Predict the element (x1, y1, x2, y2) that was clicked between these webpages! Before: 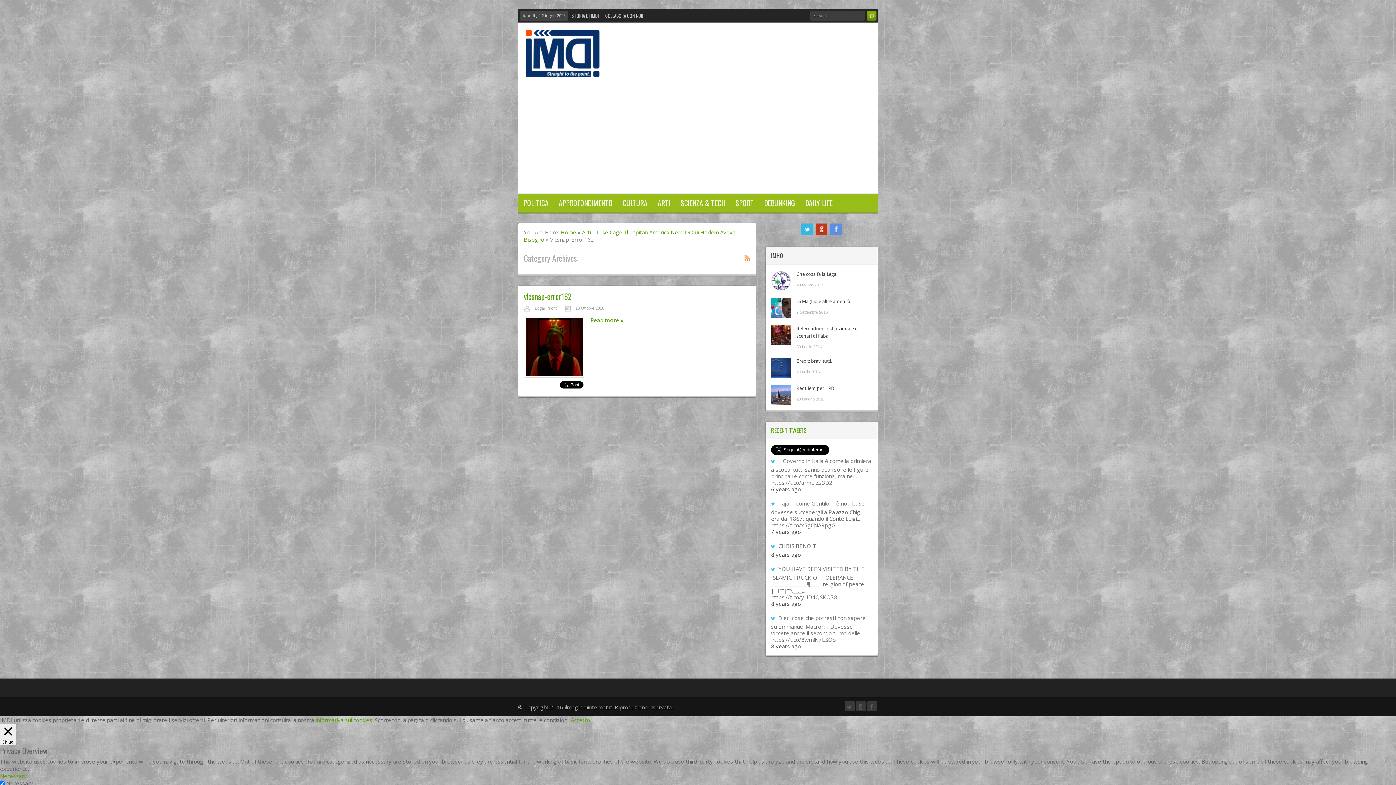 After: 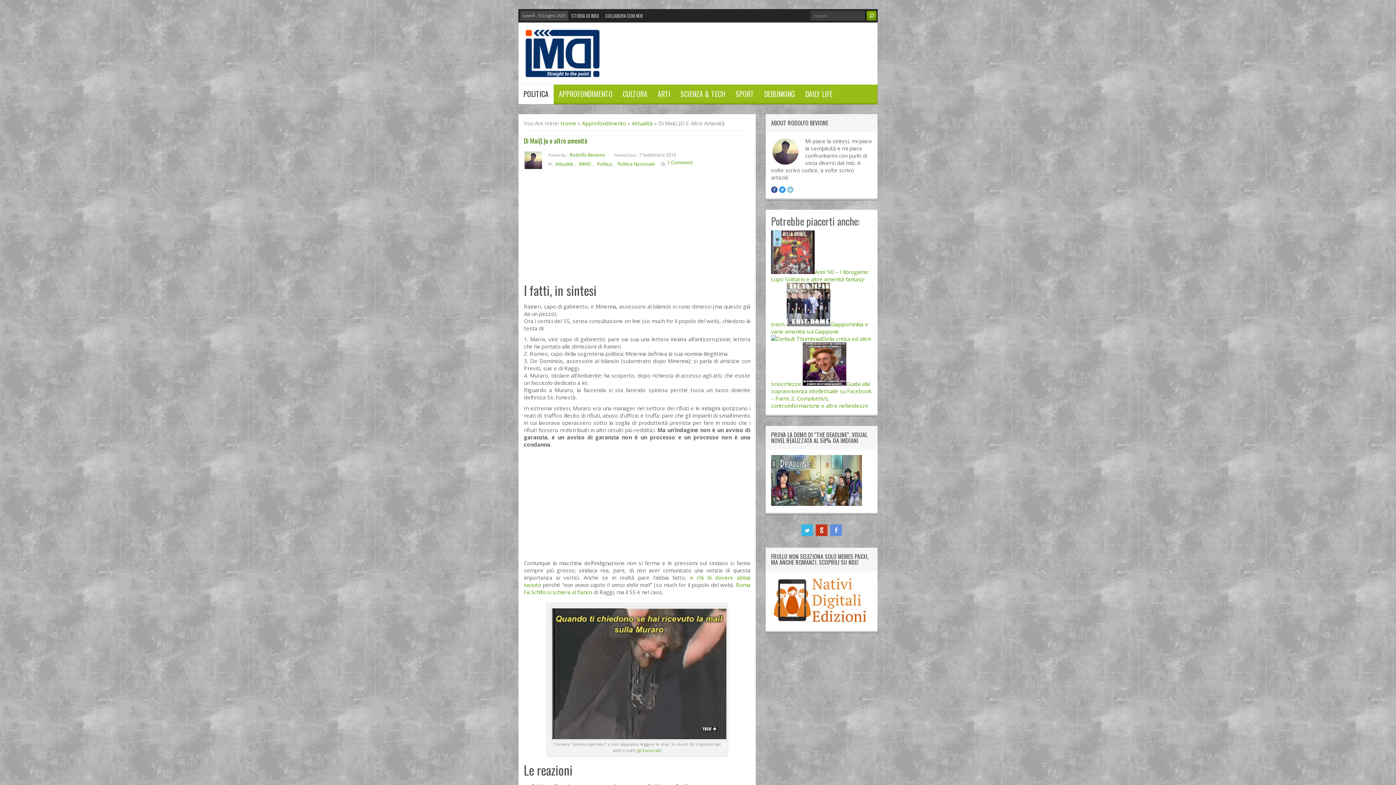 Action: label: Di Mai(L)o e altre amenità bbox: (796, 298, 850, 304)